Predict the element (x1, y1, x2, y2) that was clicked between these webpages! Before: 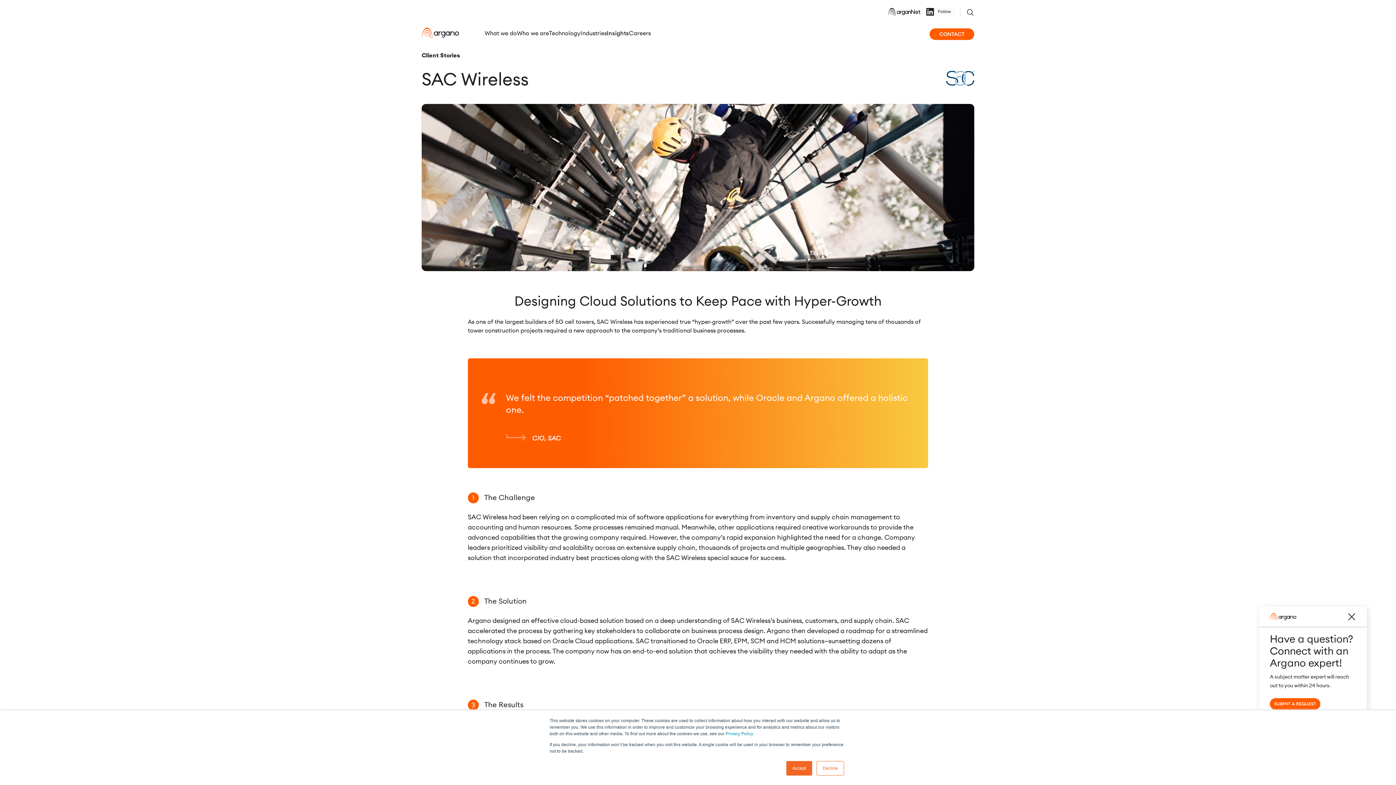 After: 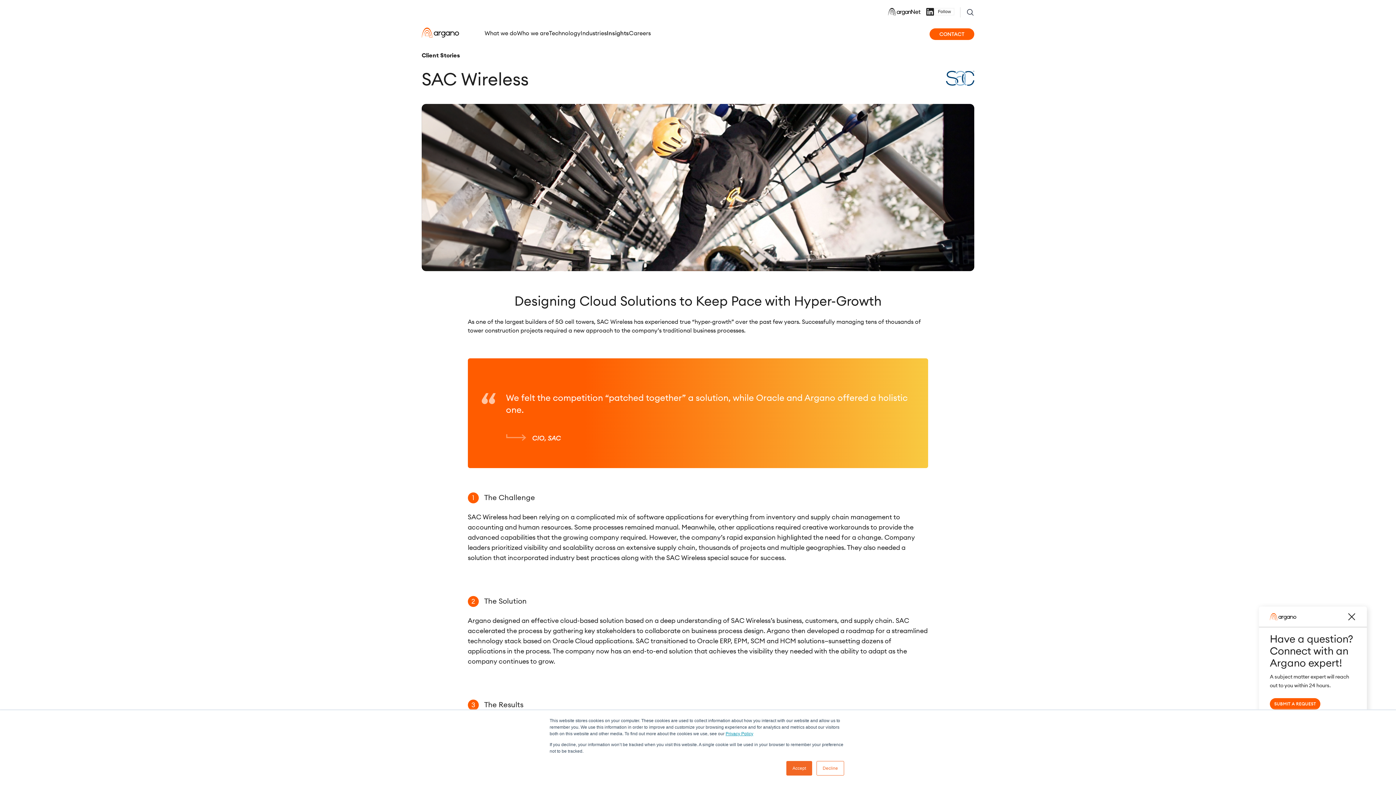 Action: bbox: (725, 731, 753, 736) label: Privacy Policy